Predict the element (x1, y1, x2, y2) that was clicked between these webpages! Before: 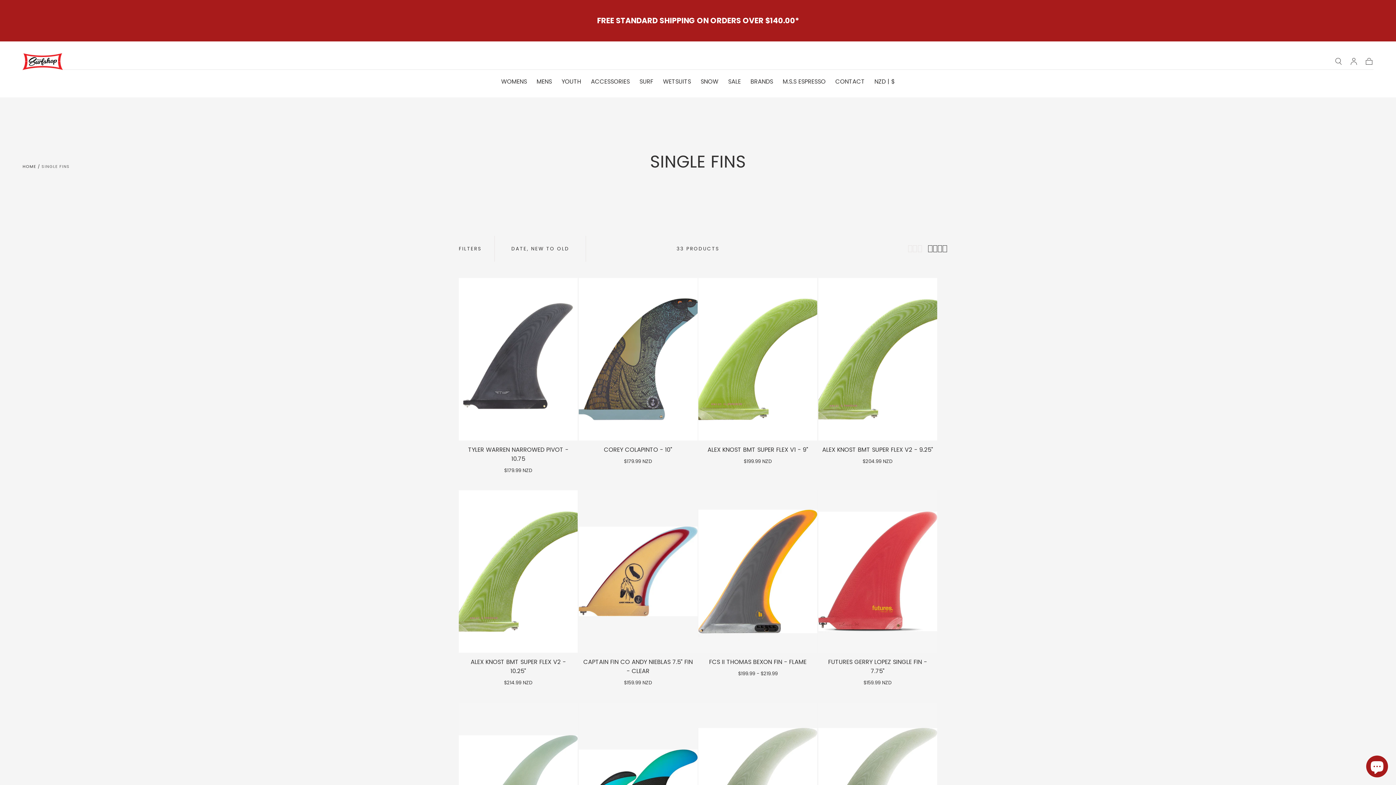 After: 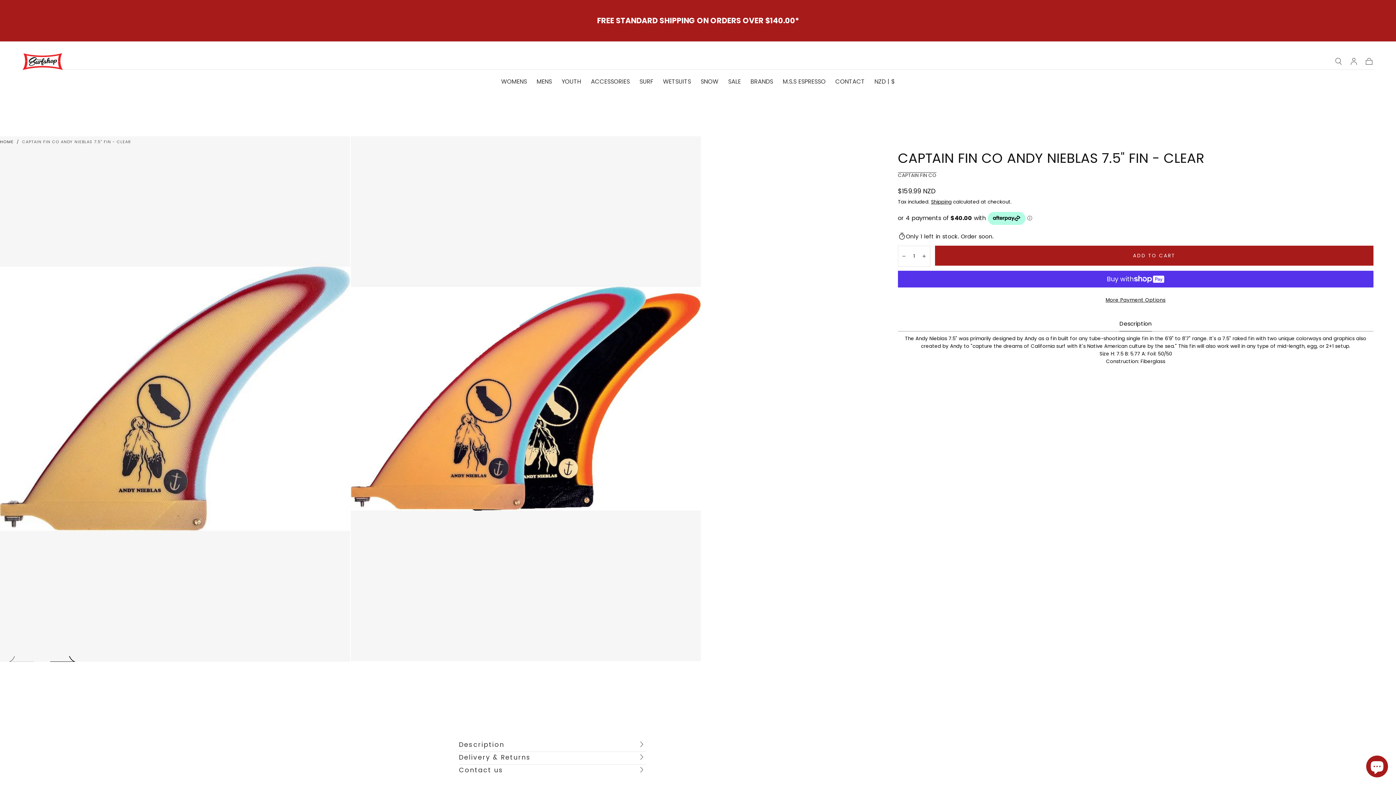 Action: label: CAPTAIN FIN CO ANDY NIEBLAS 7.5 bbox: (578, 490, 697, 653)